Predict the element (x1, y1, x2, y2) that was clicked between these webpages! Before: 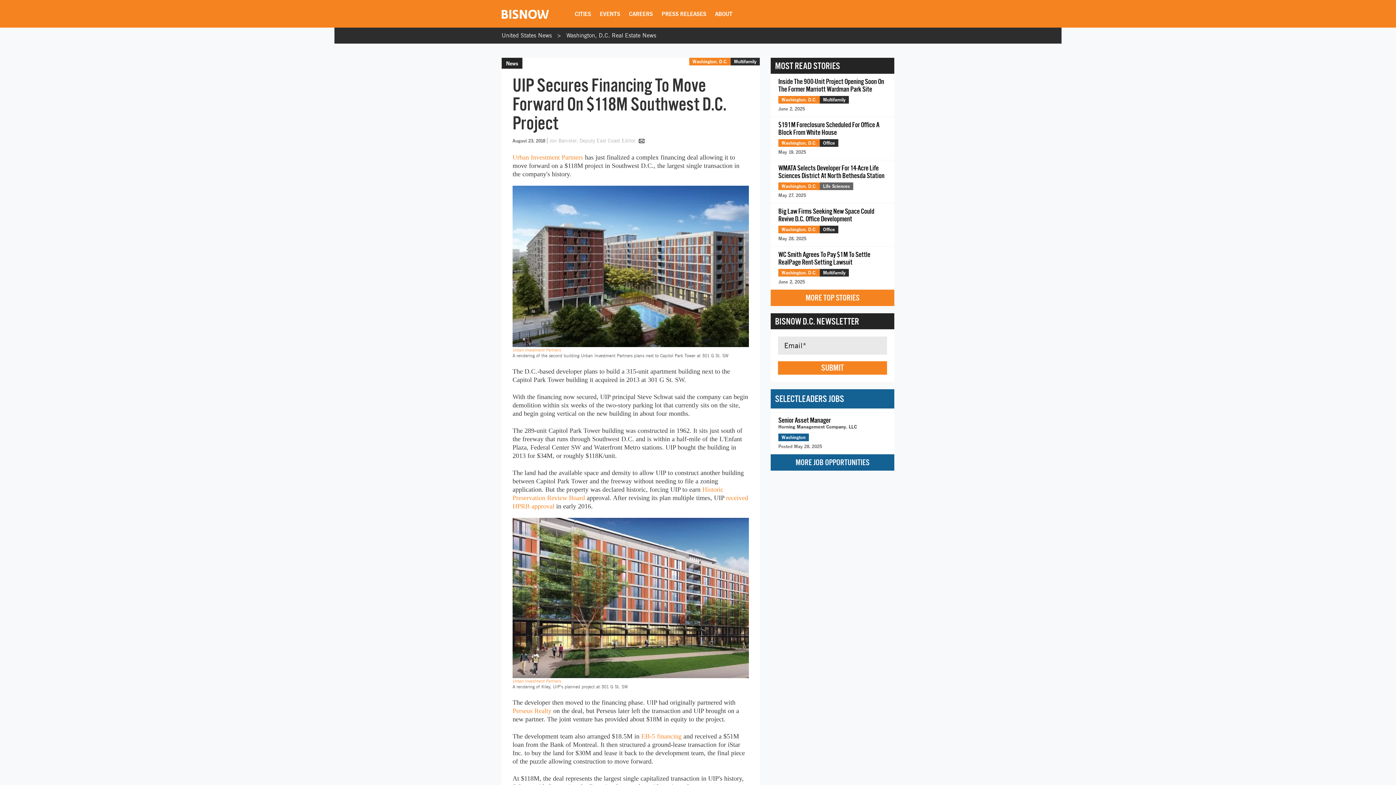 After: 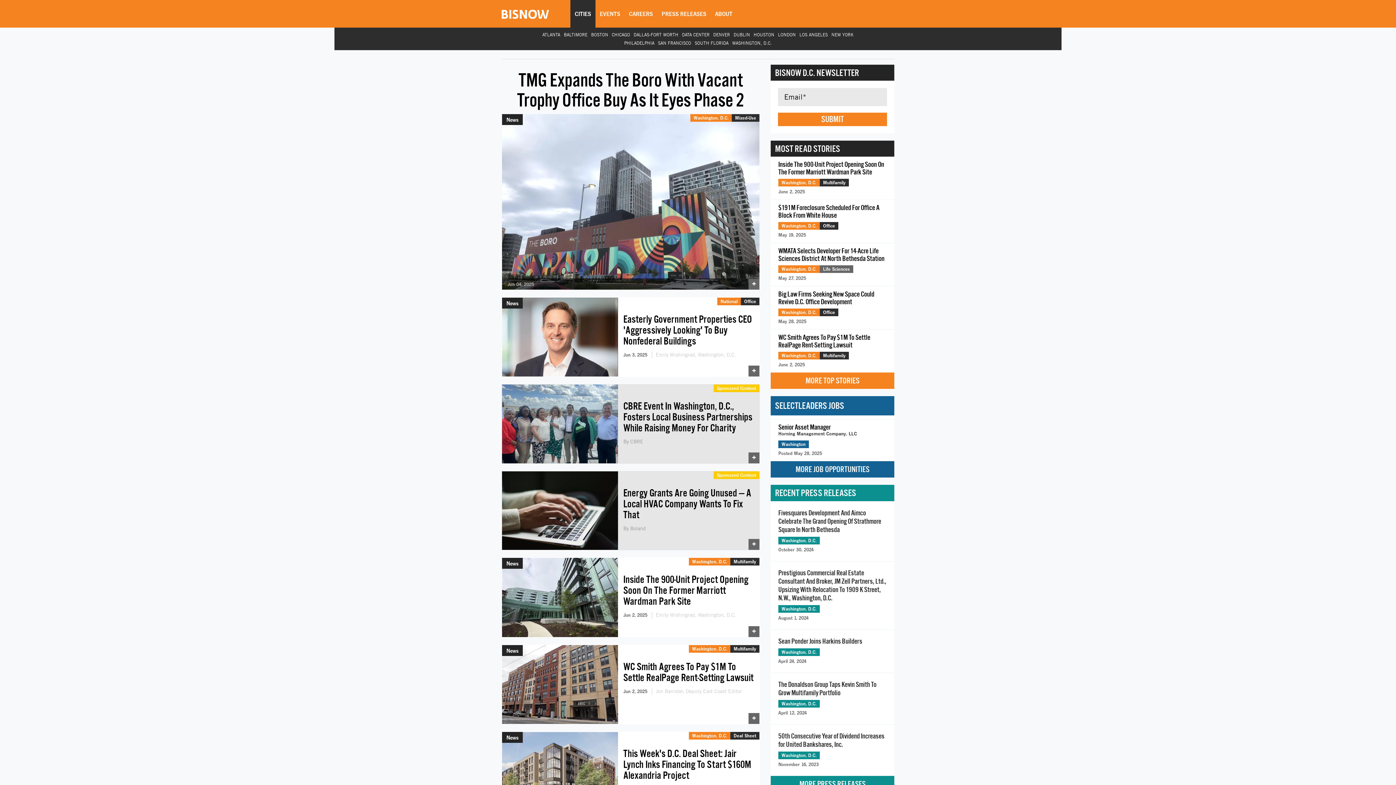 Action: bbox: (566, 32, 656, 38) label: Washington, D.C. Real Estate News